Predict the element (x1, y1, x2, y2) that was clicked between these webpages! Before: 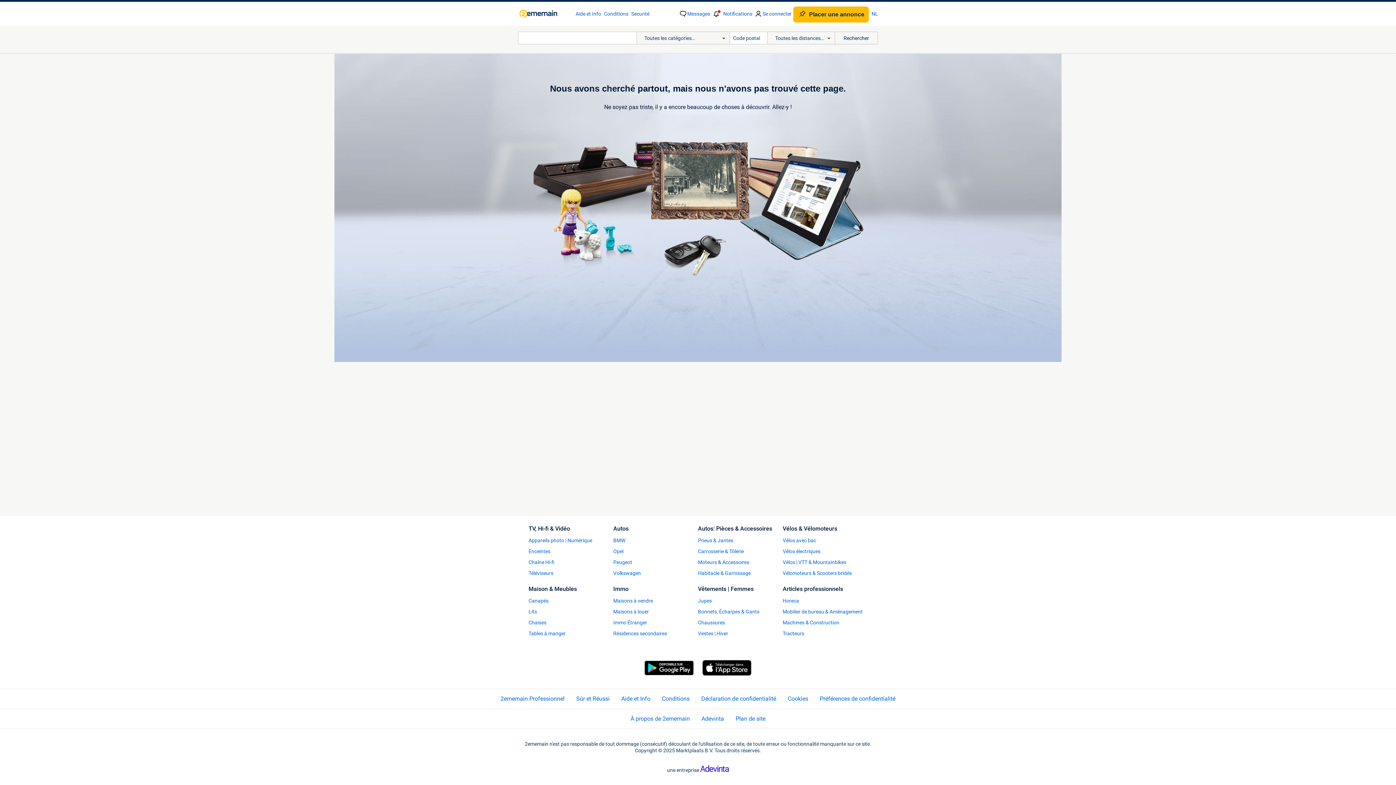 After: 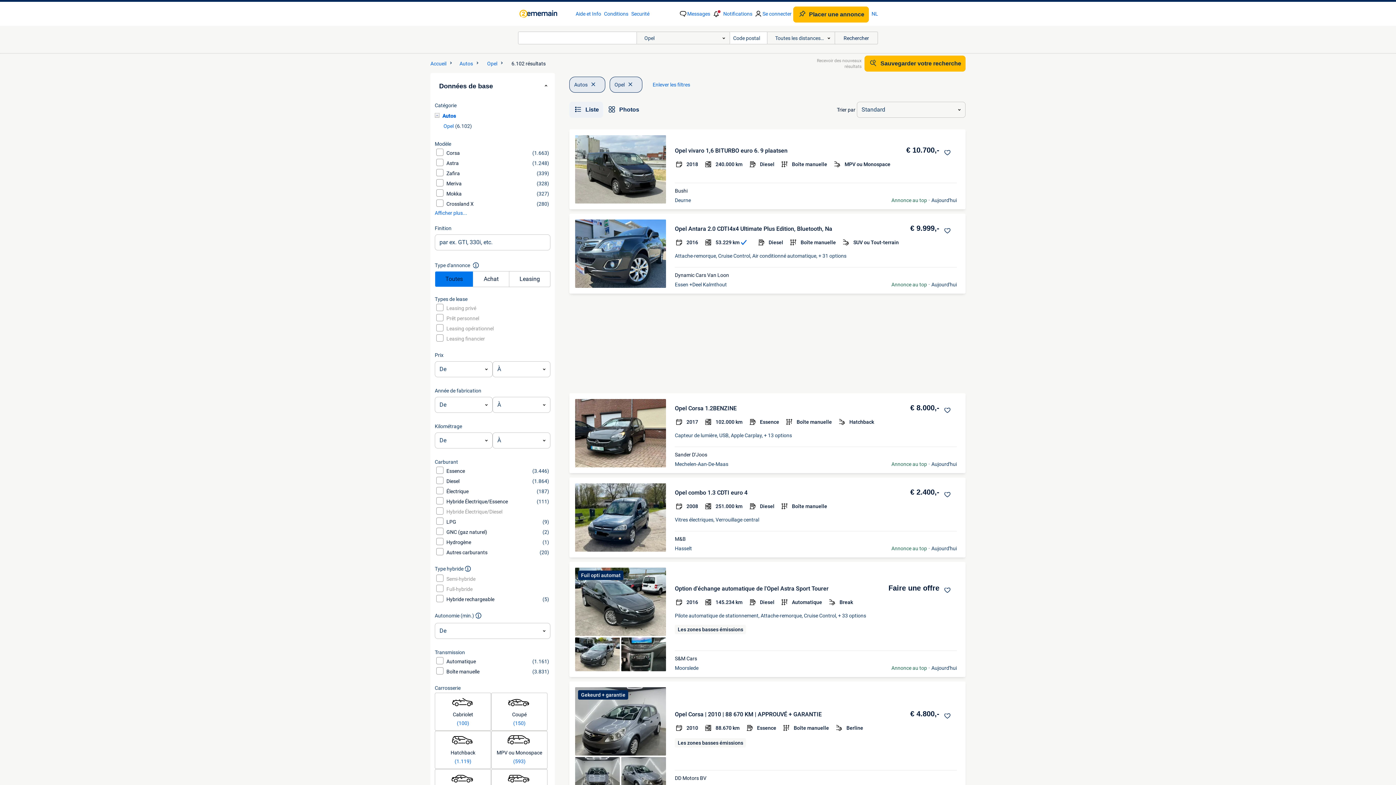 Action: label: Opel bbox: (613, 548, 698, 555)